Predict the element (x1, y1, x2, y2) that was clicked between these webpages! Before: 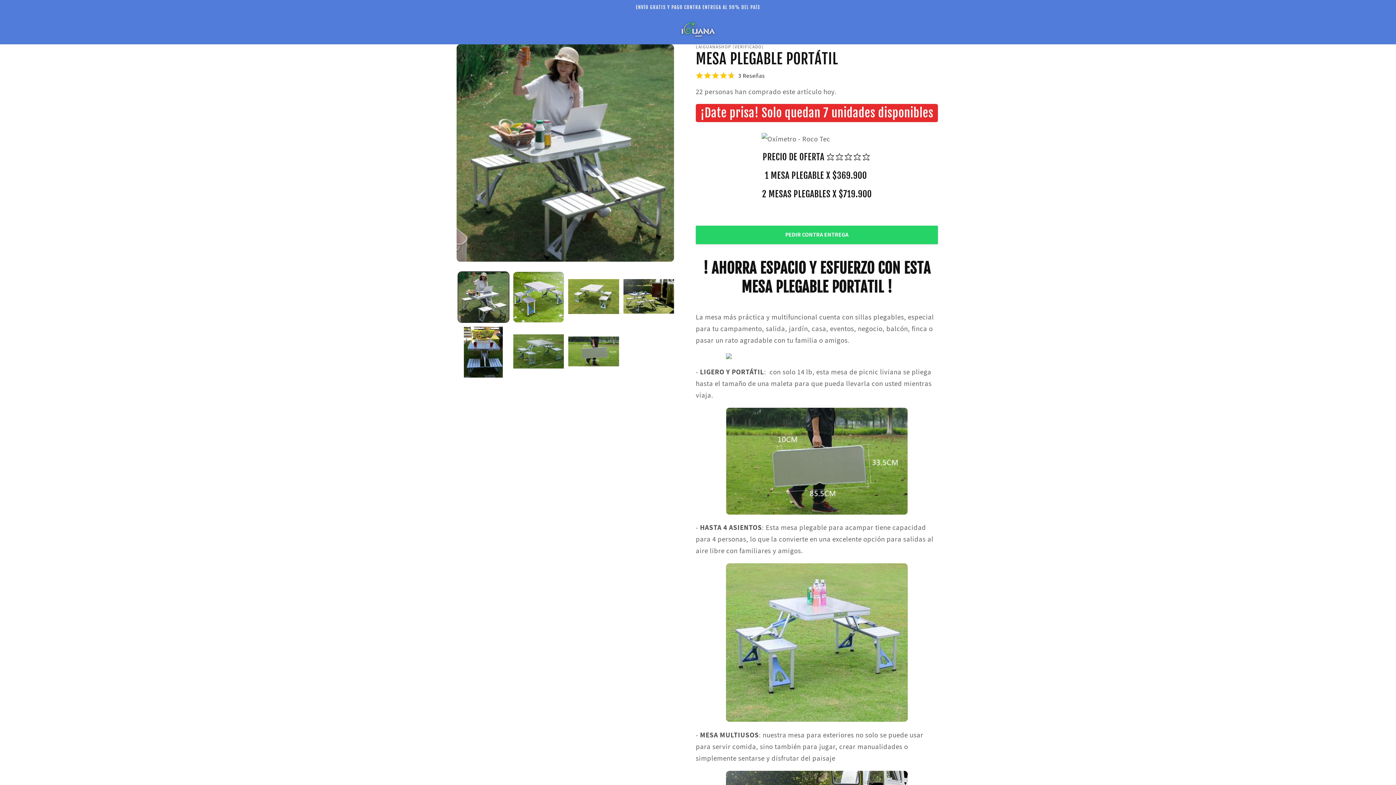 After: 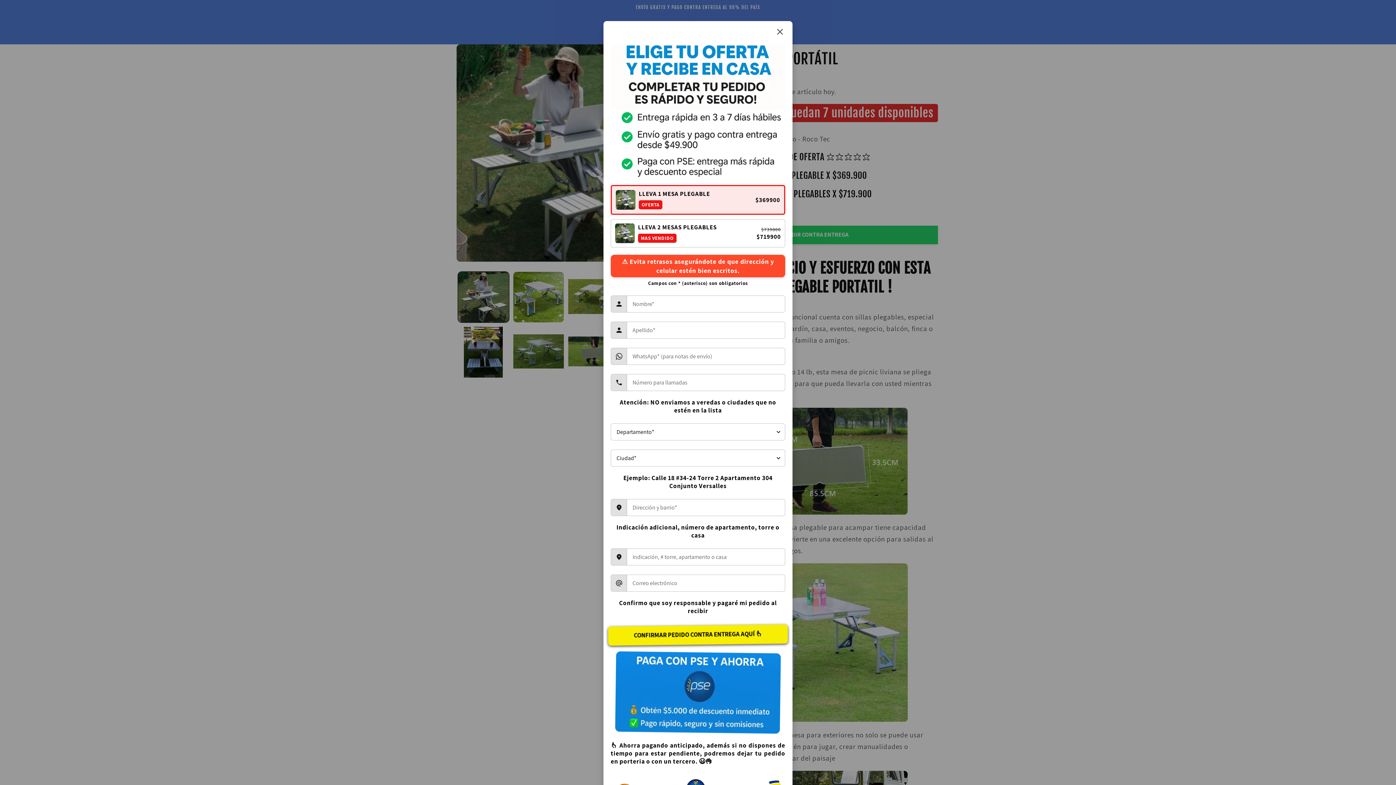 Action: label: PEDIR CONTRA ENTREGA bbox: (699, 224, 934, 246)